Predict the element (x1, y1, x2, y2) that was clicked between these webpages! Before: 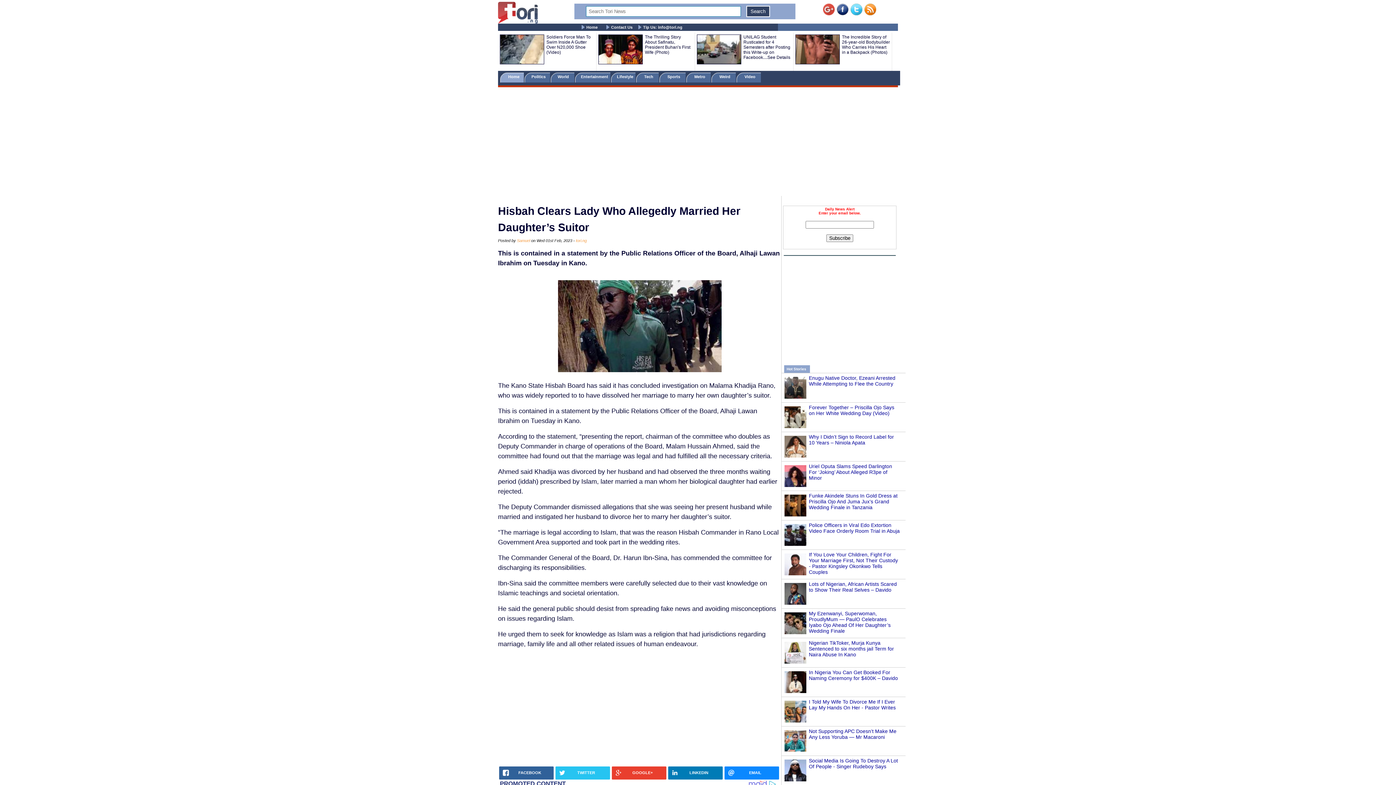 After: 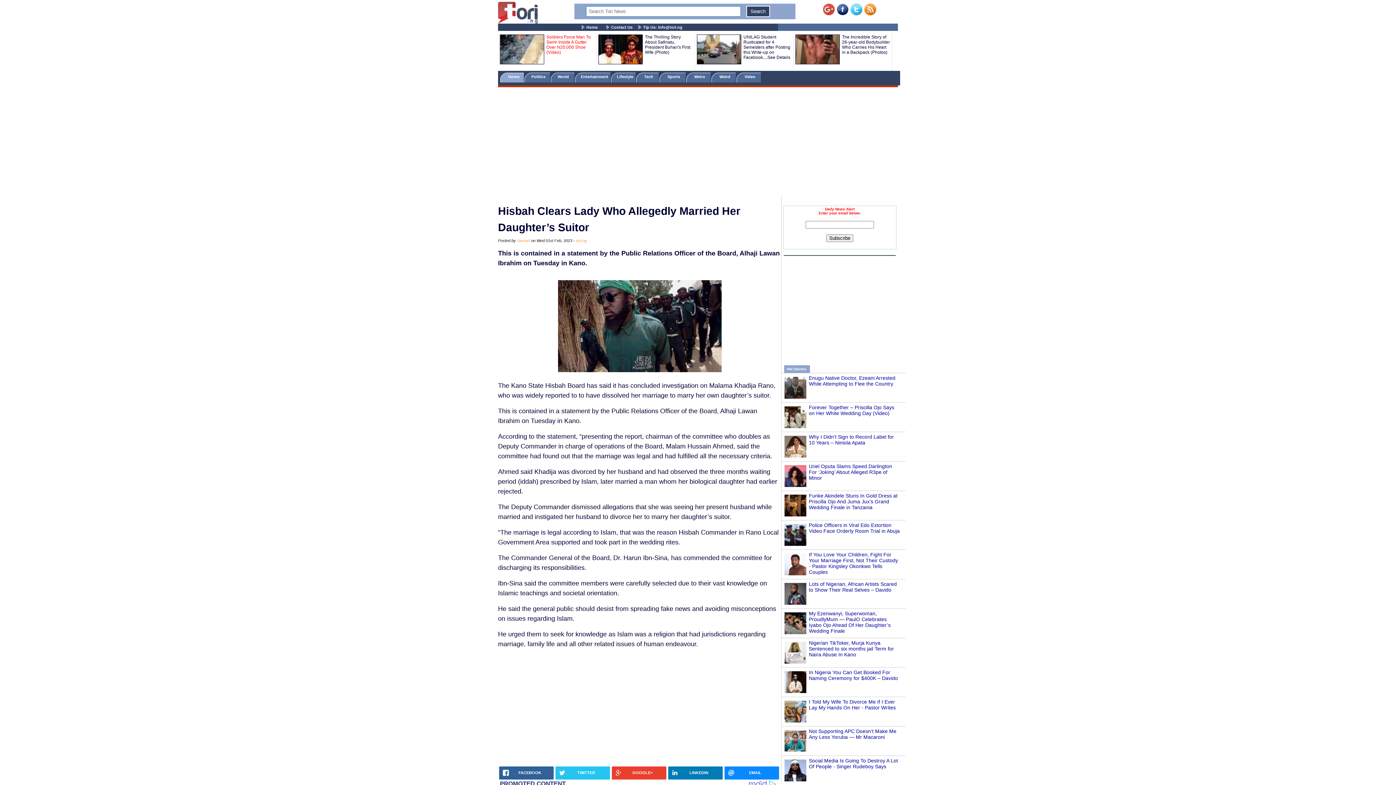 Action: label: Soldiers Force Man To Swim Inside A Gutter Over N20,000 Shoe (Video) bbox: (546, 34, 590, 54)